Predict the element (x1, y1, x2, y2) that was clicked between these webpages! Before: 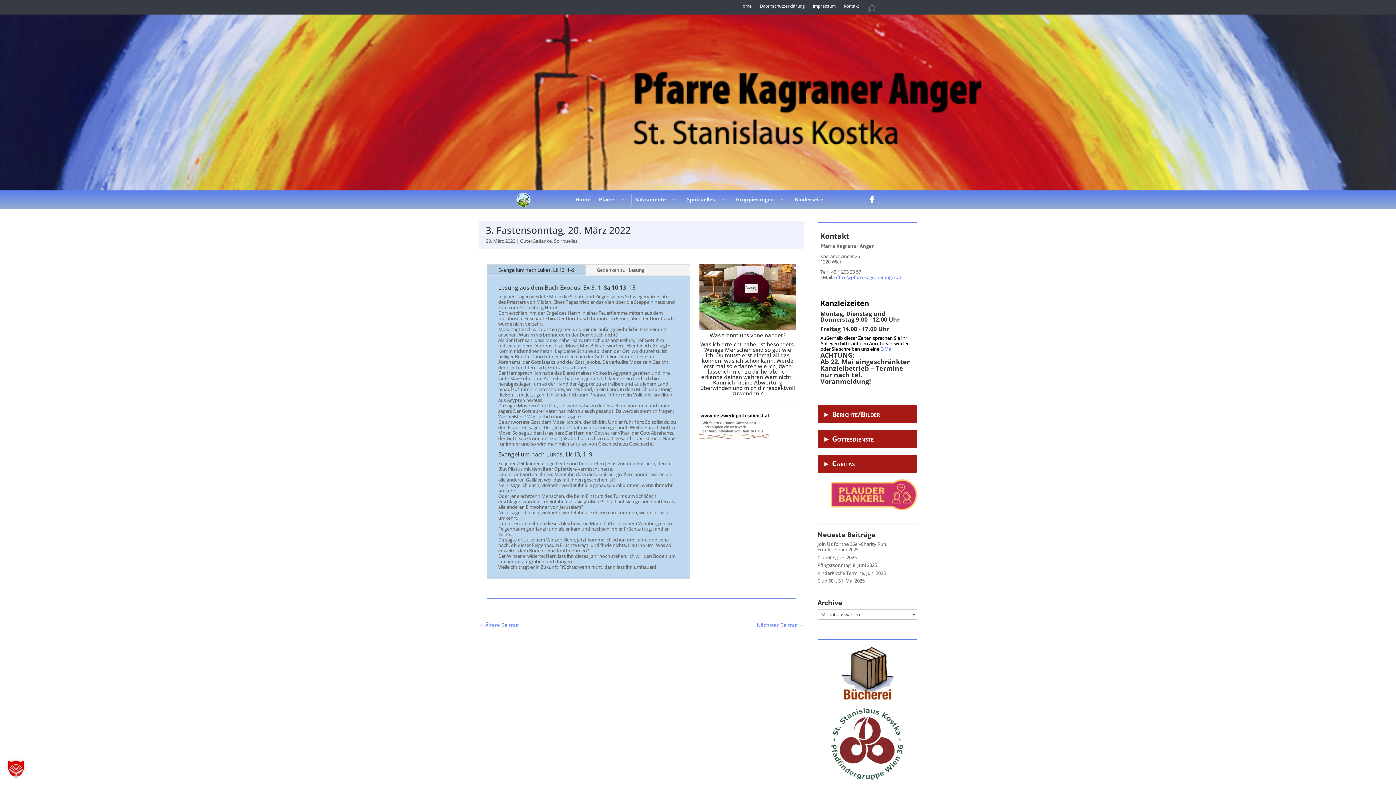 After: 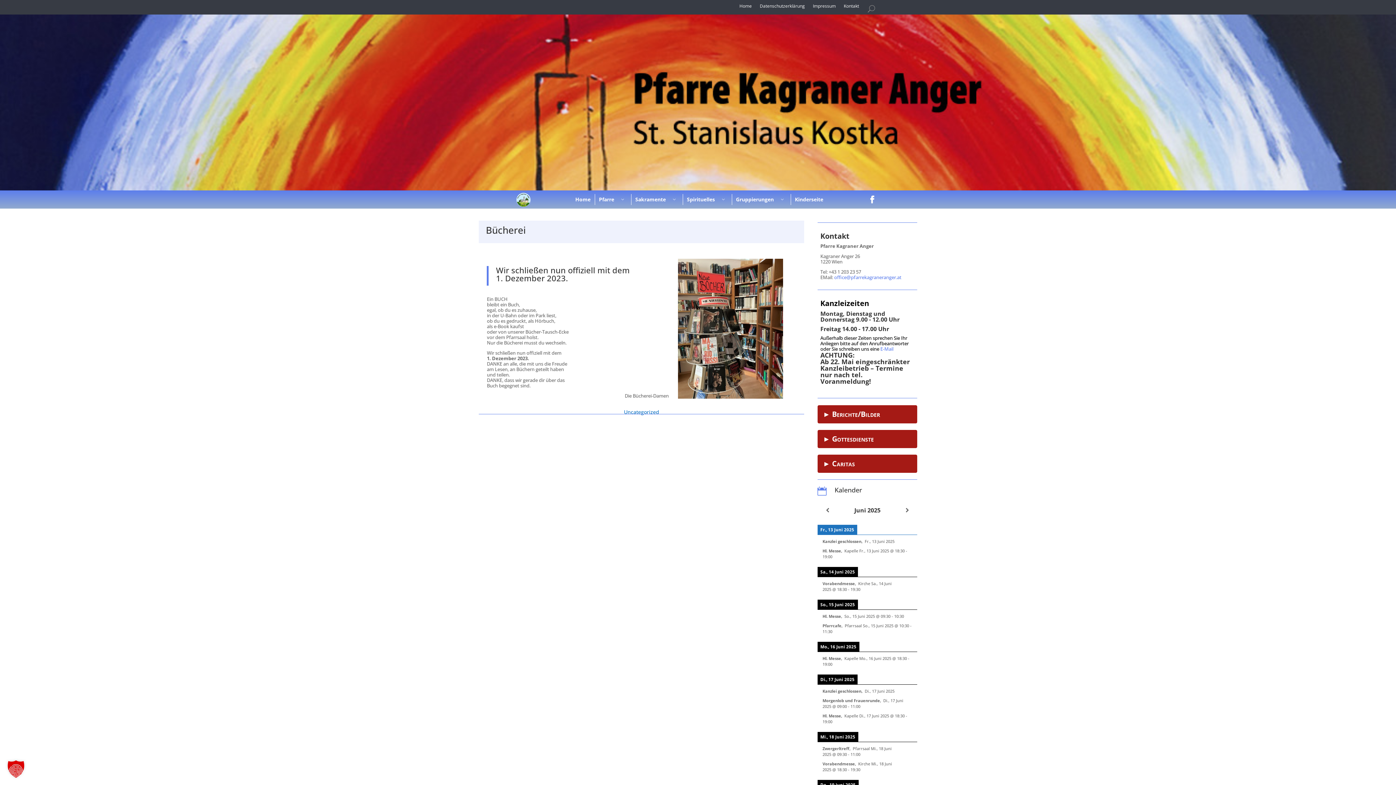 Action: bbox: (840, 696, 894, 702)